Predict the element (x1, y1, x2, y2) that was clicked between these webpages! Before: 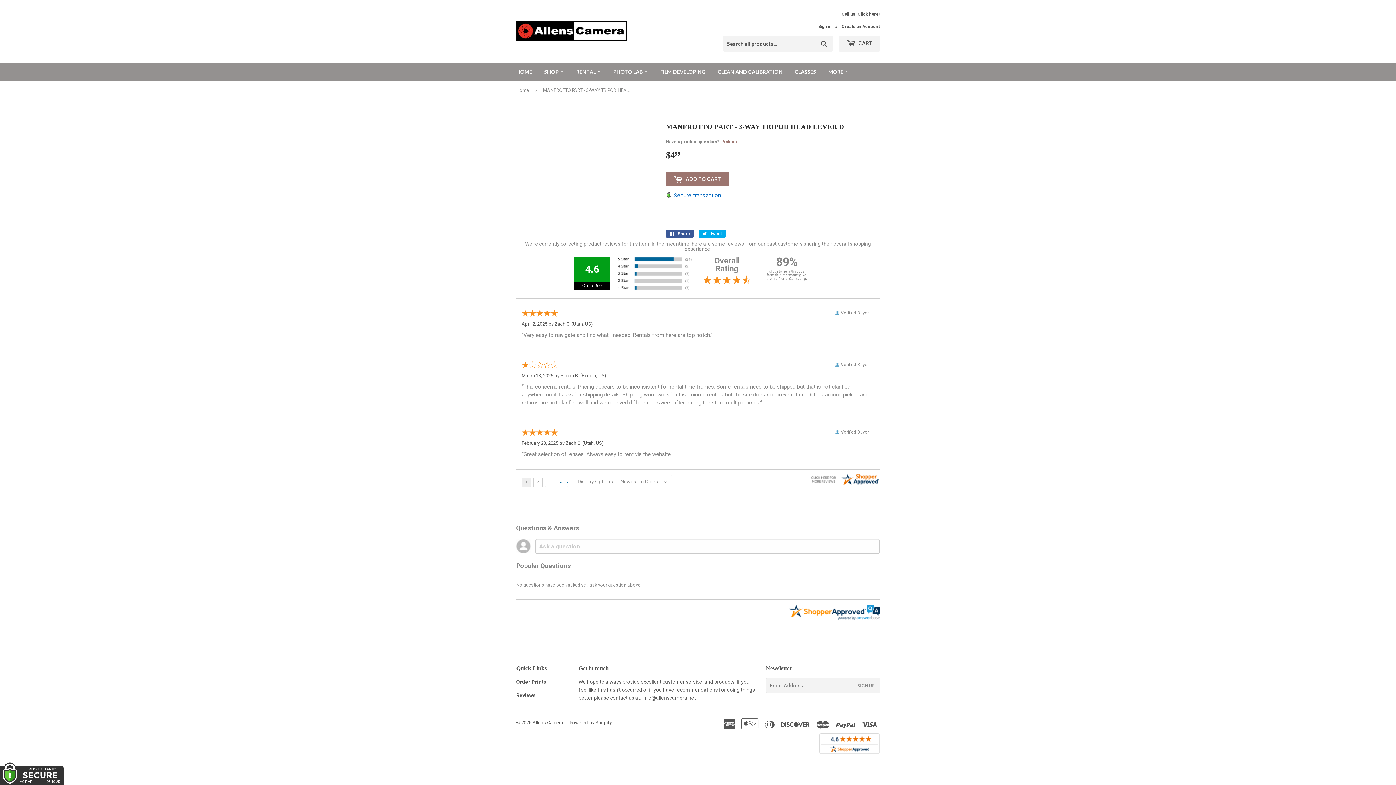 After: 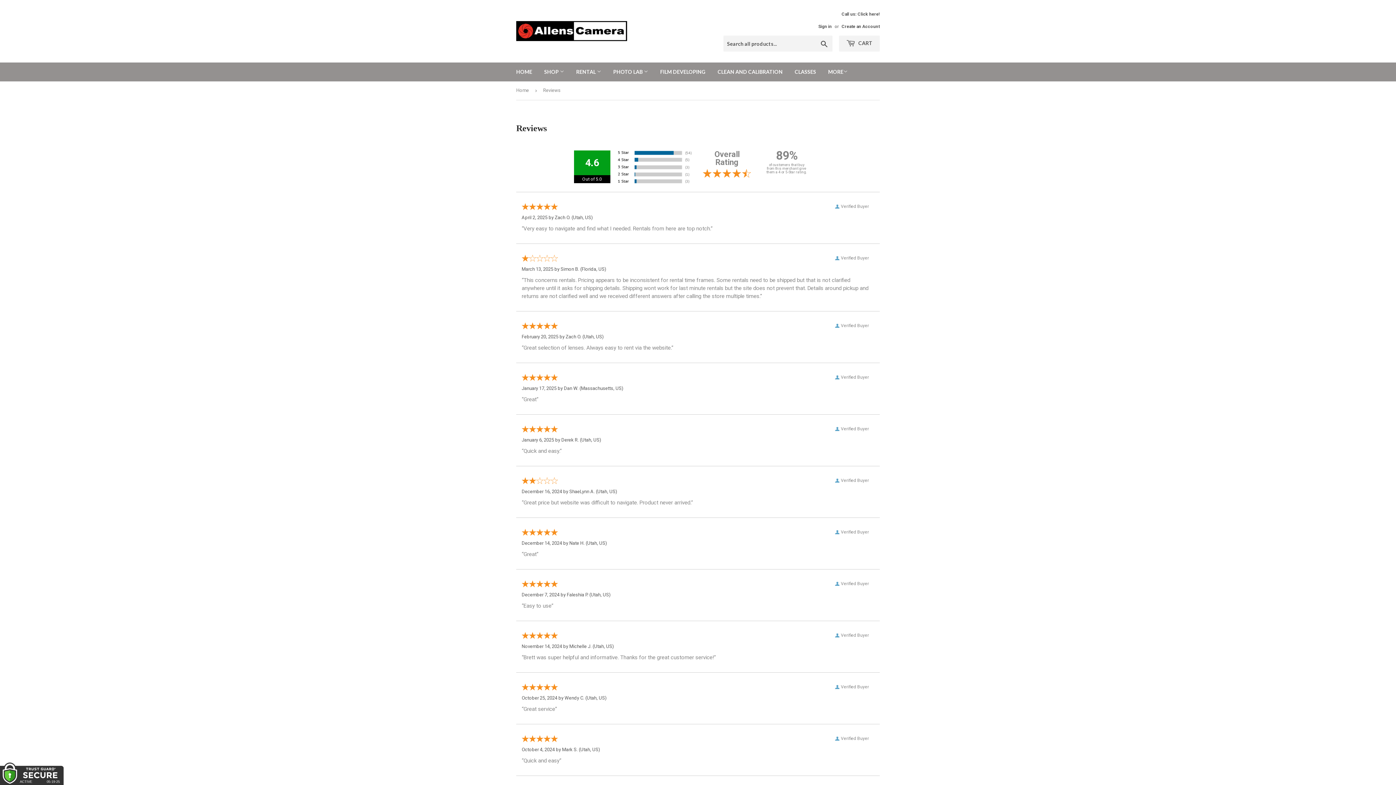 Action: label: Reviews bbox: (516, 692, 536, 698)